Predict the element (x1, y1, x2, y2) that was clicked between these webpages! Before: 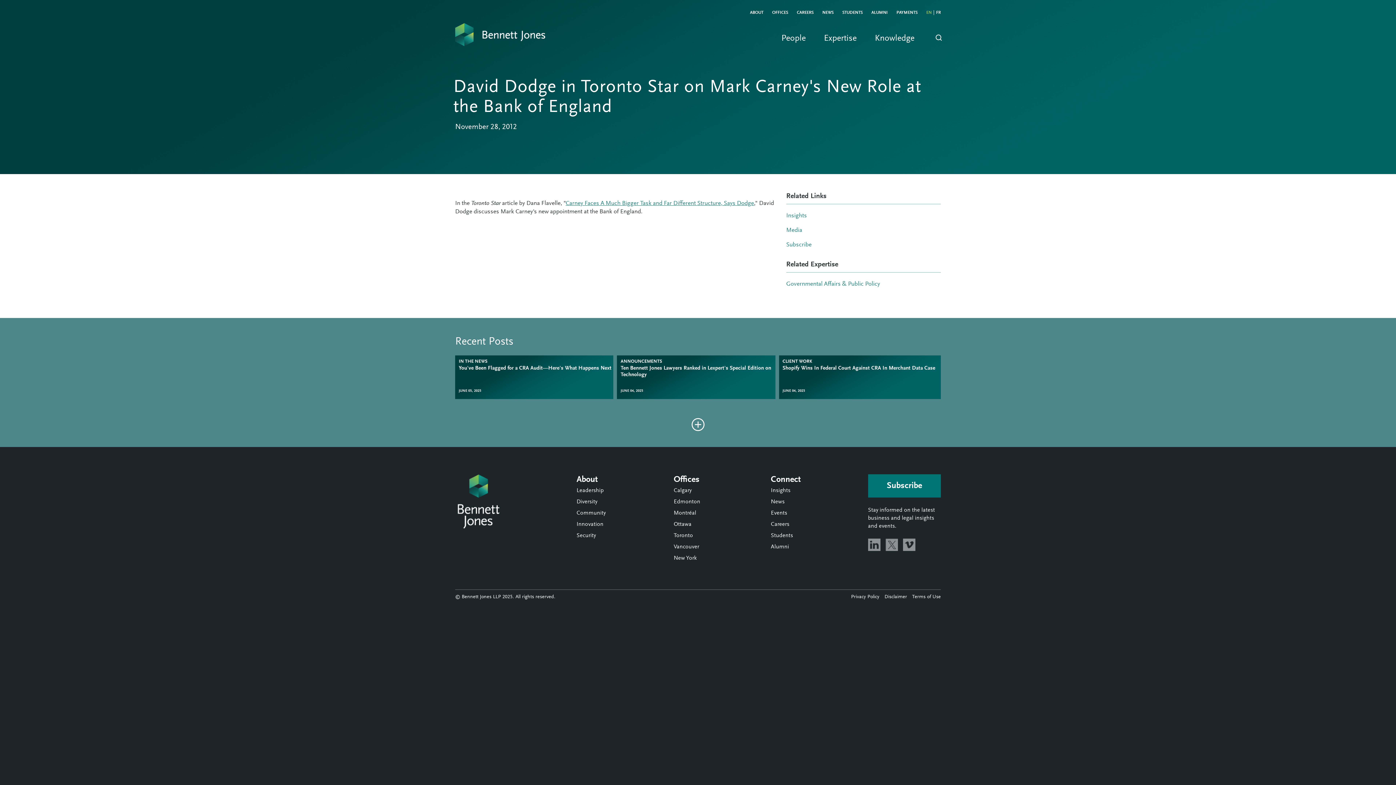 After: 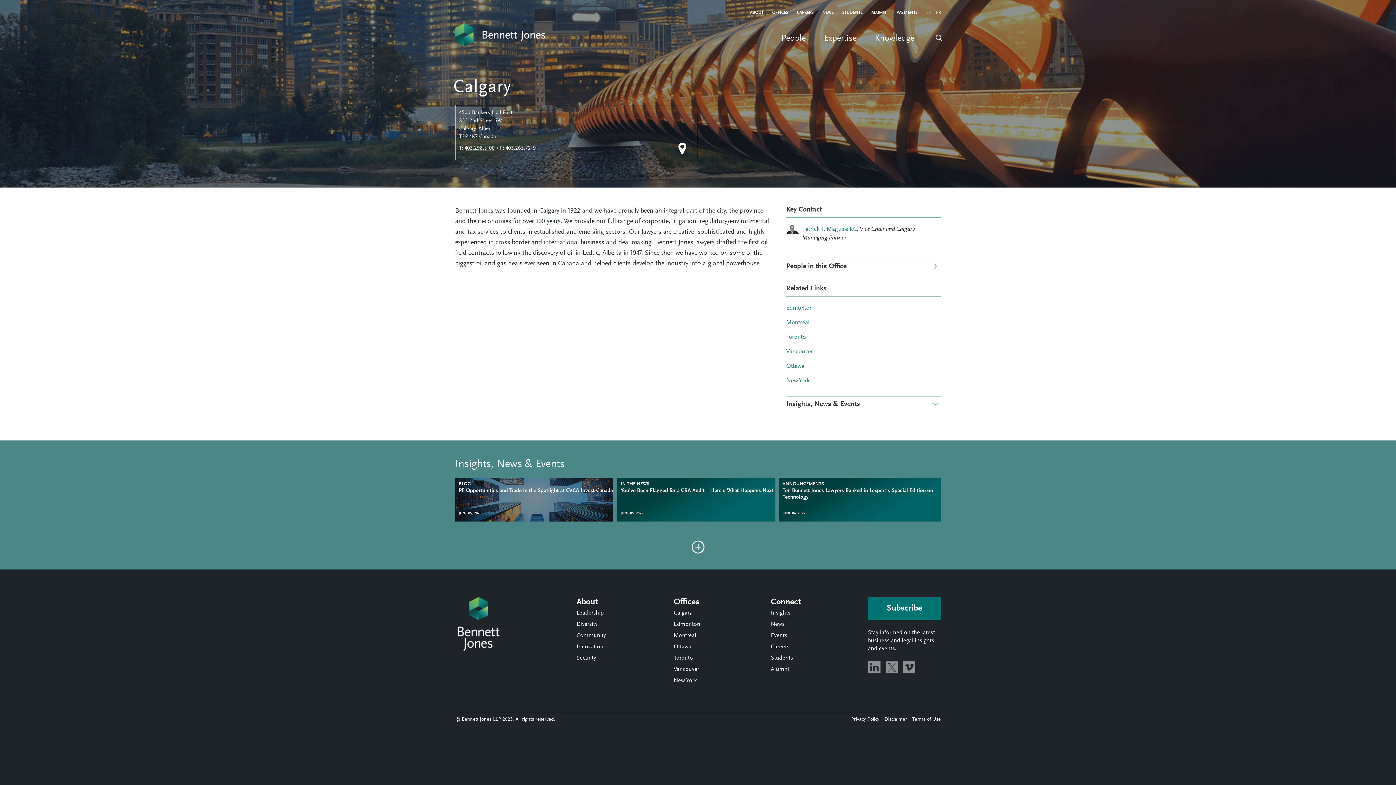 Action: bbox: (673, 488, 691, 493) label: Calgary